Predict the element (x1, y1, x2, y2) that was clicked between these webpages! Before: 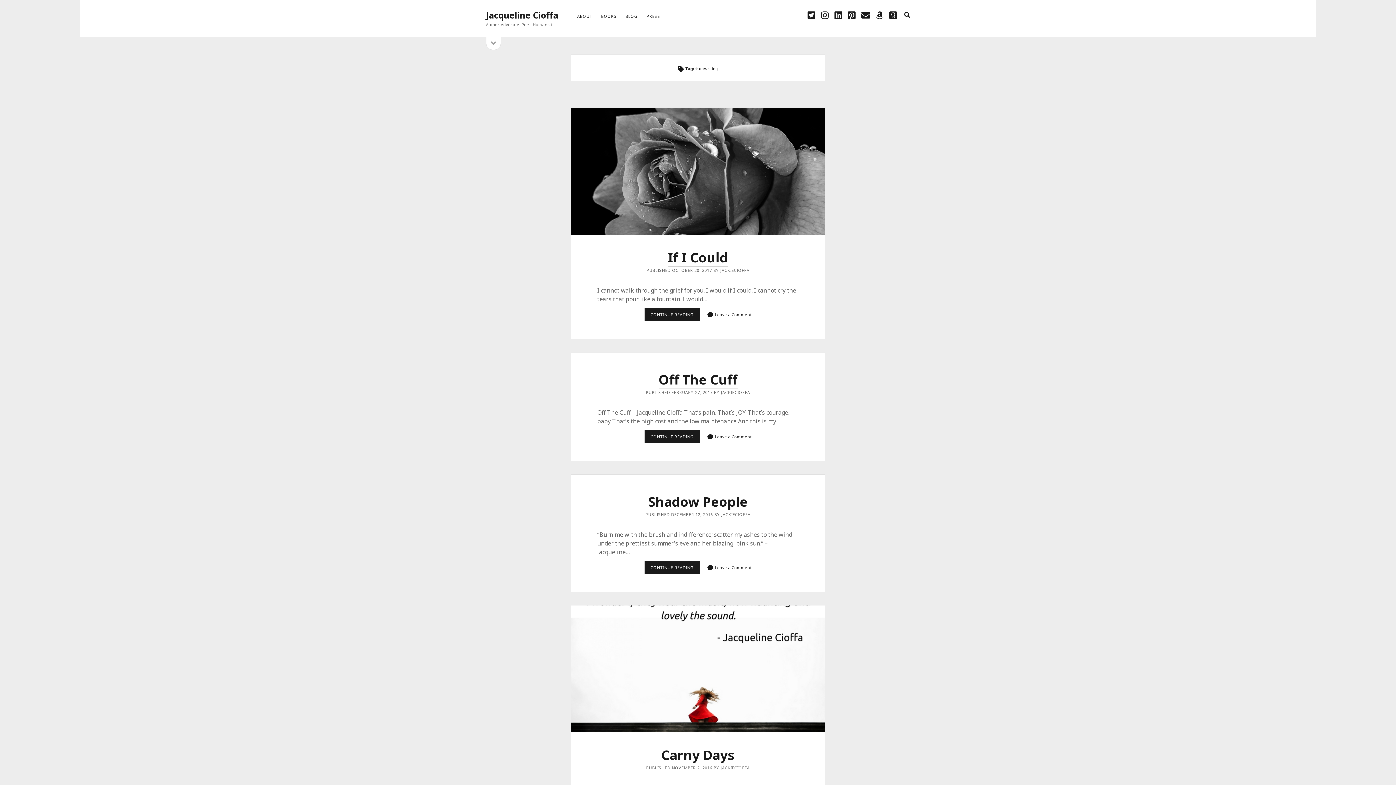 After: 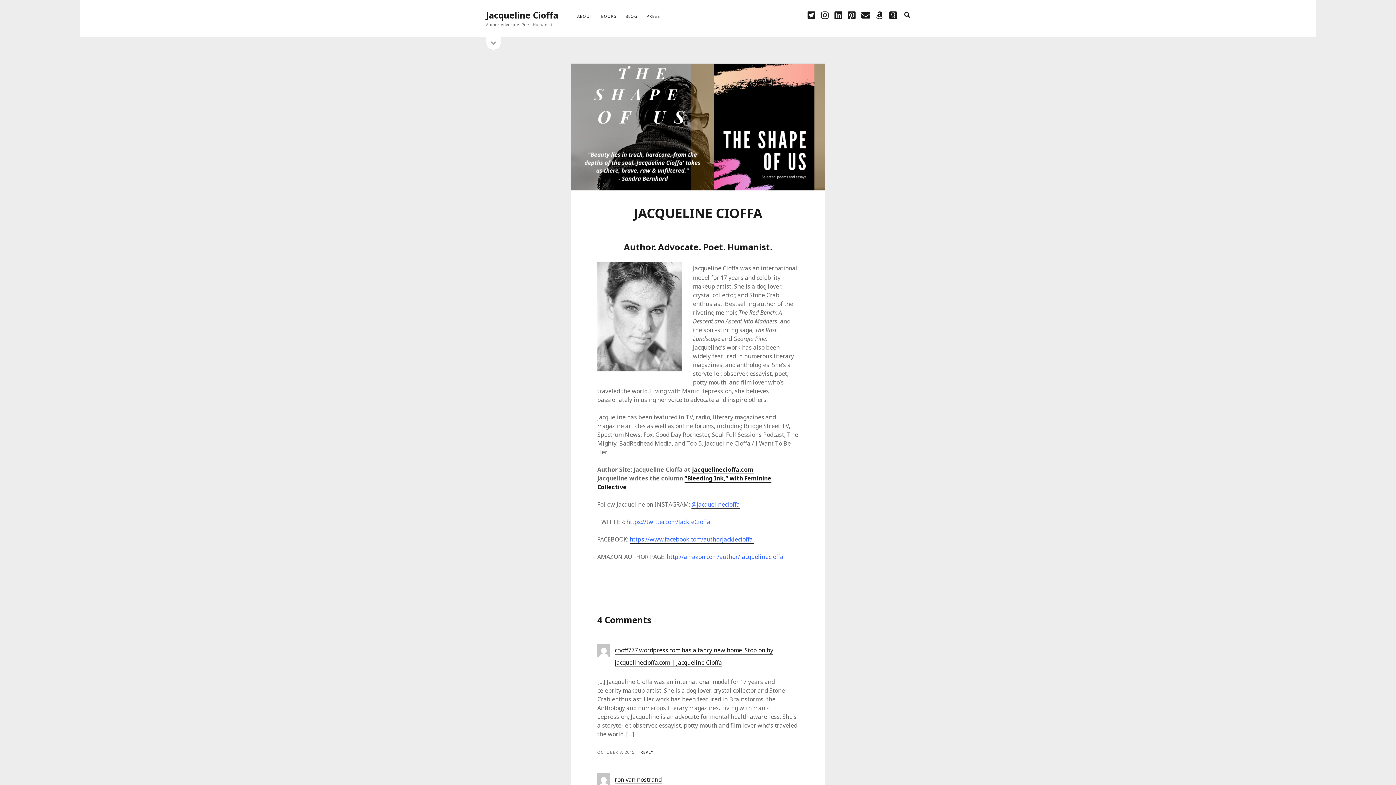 Action: label: ABOUT bbox: (577, 13, 592, 19)